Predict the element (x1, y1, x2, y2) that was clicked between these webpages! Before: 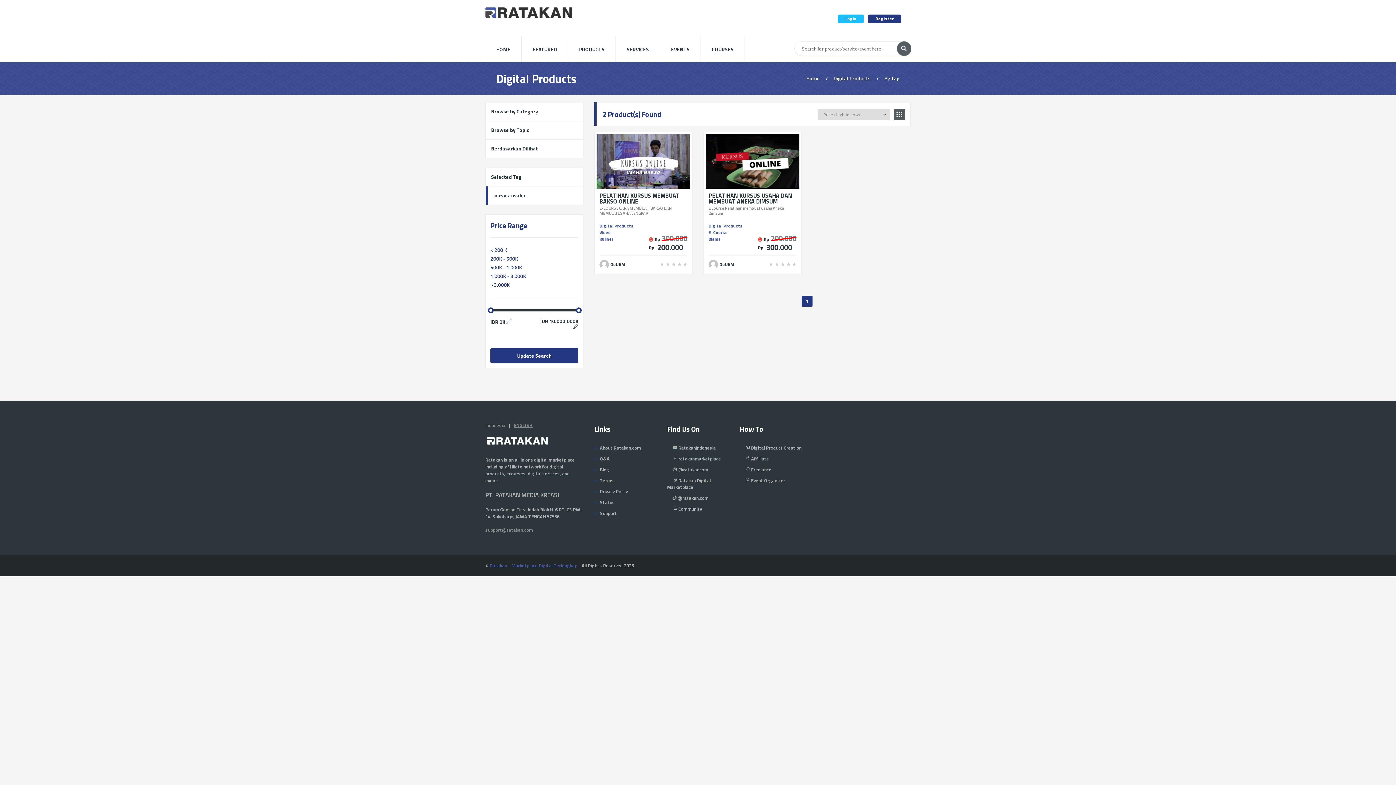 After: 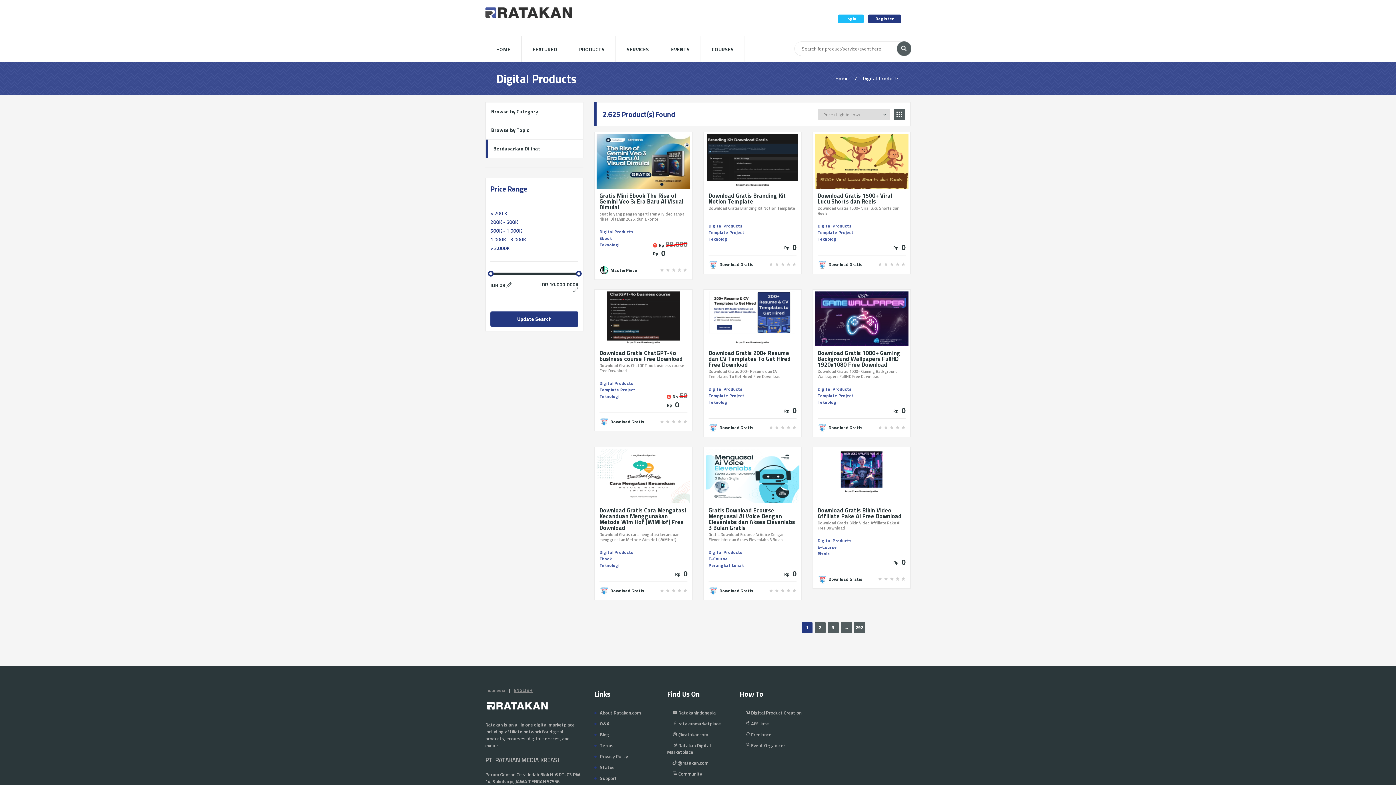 Action: bbox: (485, 139, 583, 157) label: Berdasarkan Dilihat